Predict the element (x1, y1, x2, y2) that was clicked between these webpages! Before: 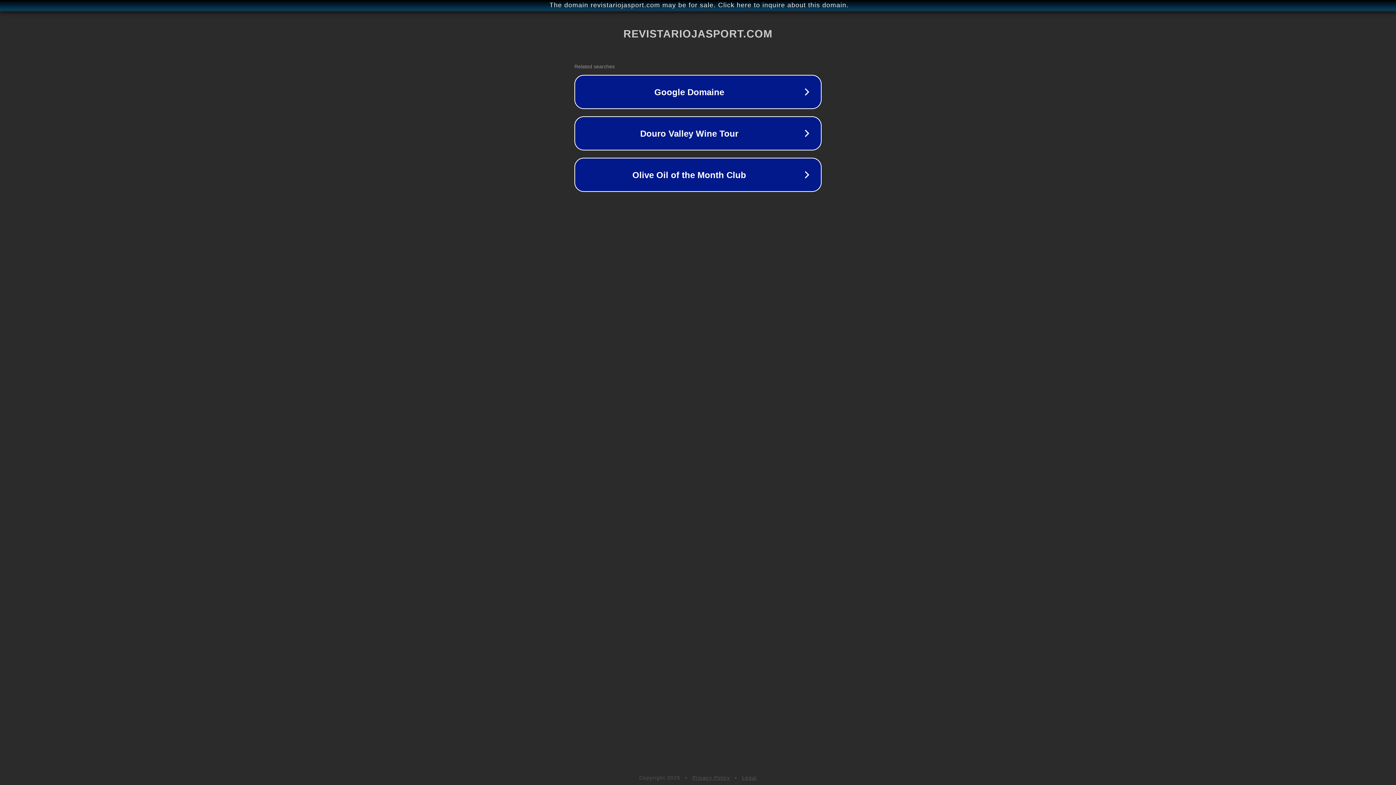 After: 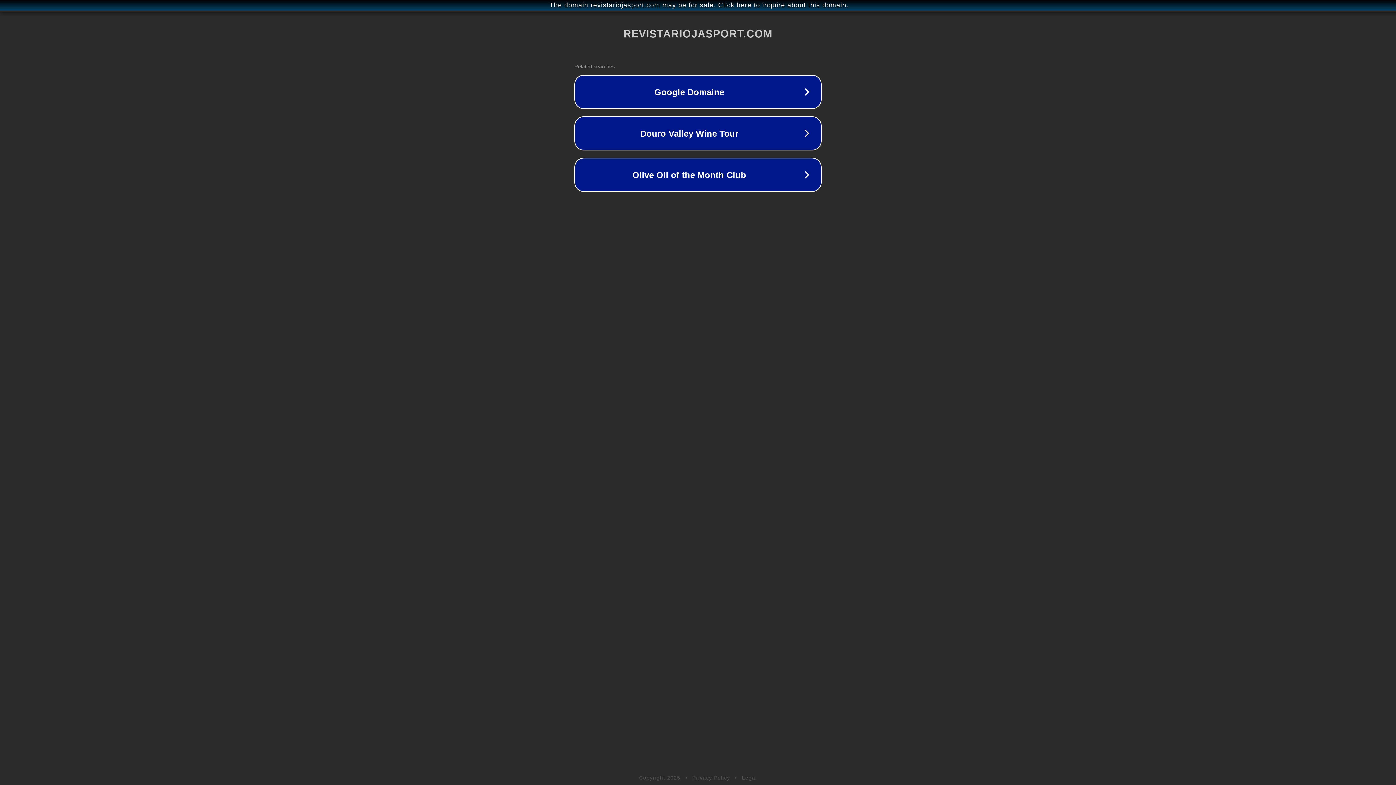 Action: bbox: (692, 775, 730, 781) label: Privacy Policy